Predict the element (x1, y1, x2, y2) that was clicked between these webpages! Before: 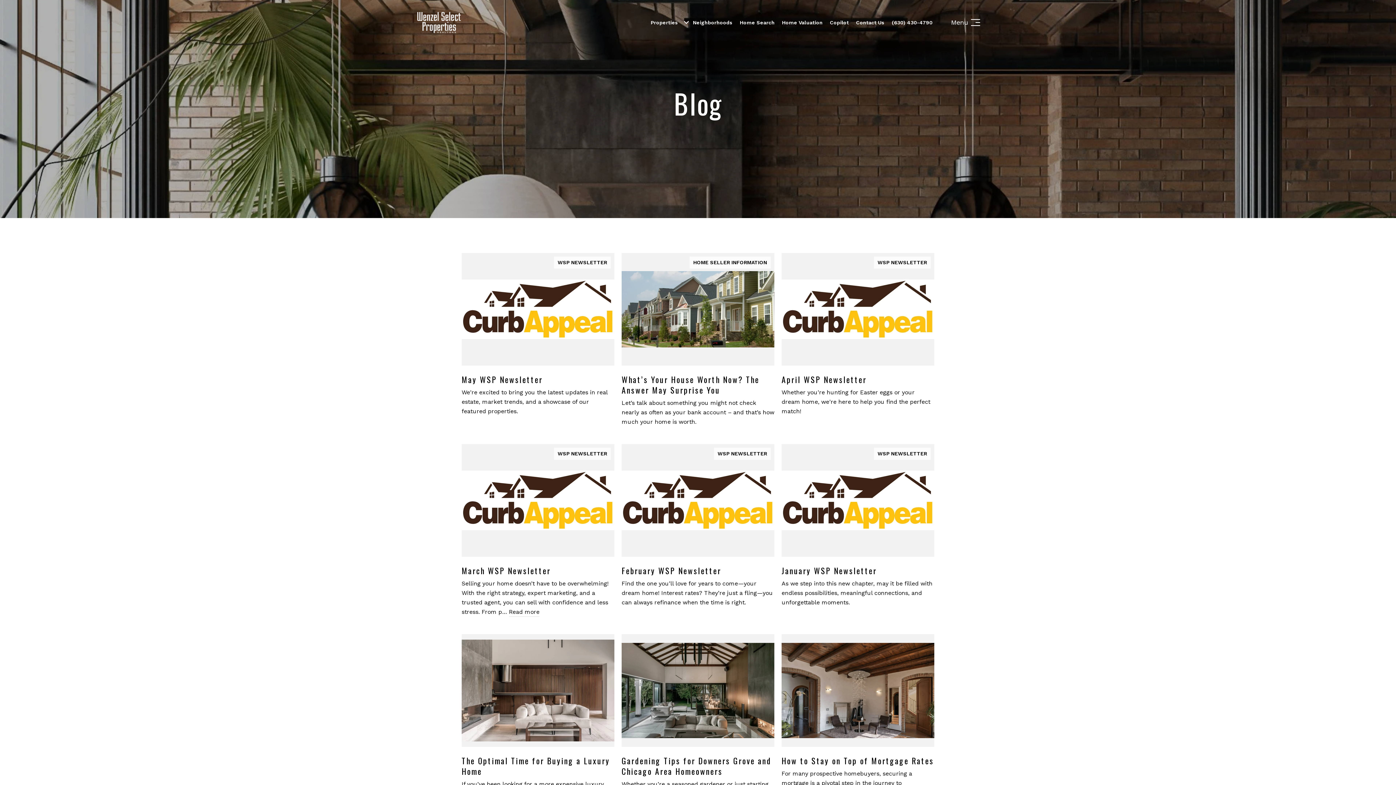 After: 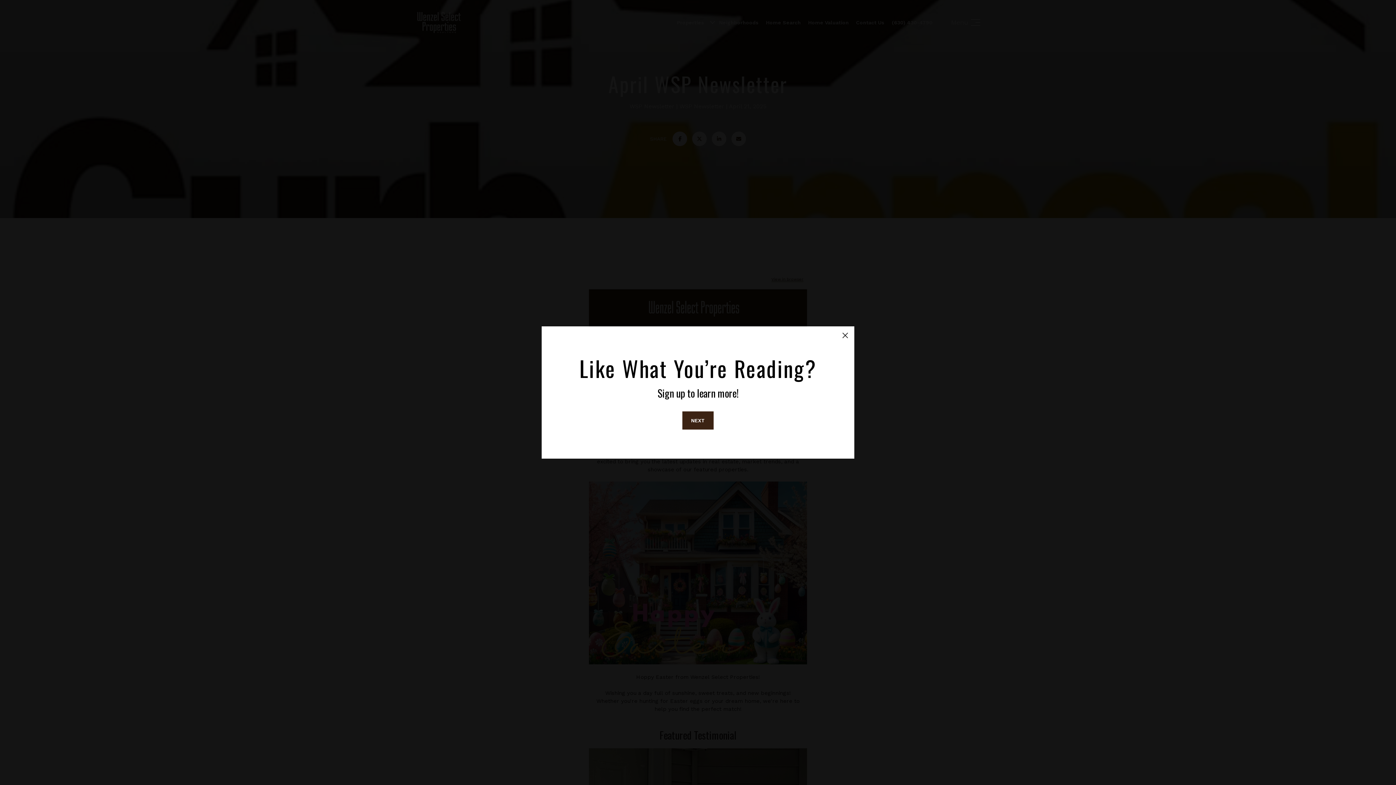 Action: label: WSP NEWSLETTER

April WSP Newsletter

Whether you're hunting for Easter eggs or your dream home, we're here to help you find the perfect match! bbox: (781, 253, 934, 426)